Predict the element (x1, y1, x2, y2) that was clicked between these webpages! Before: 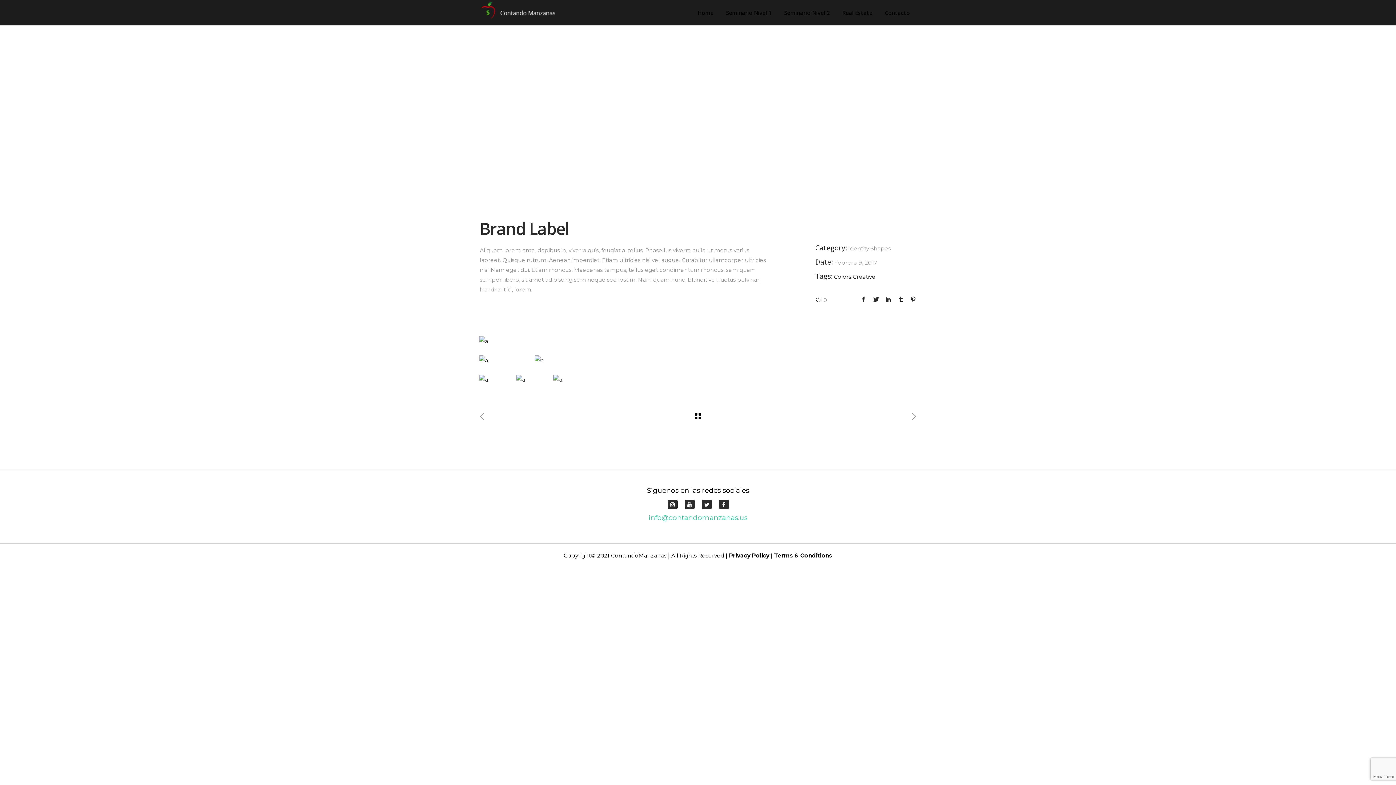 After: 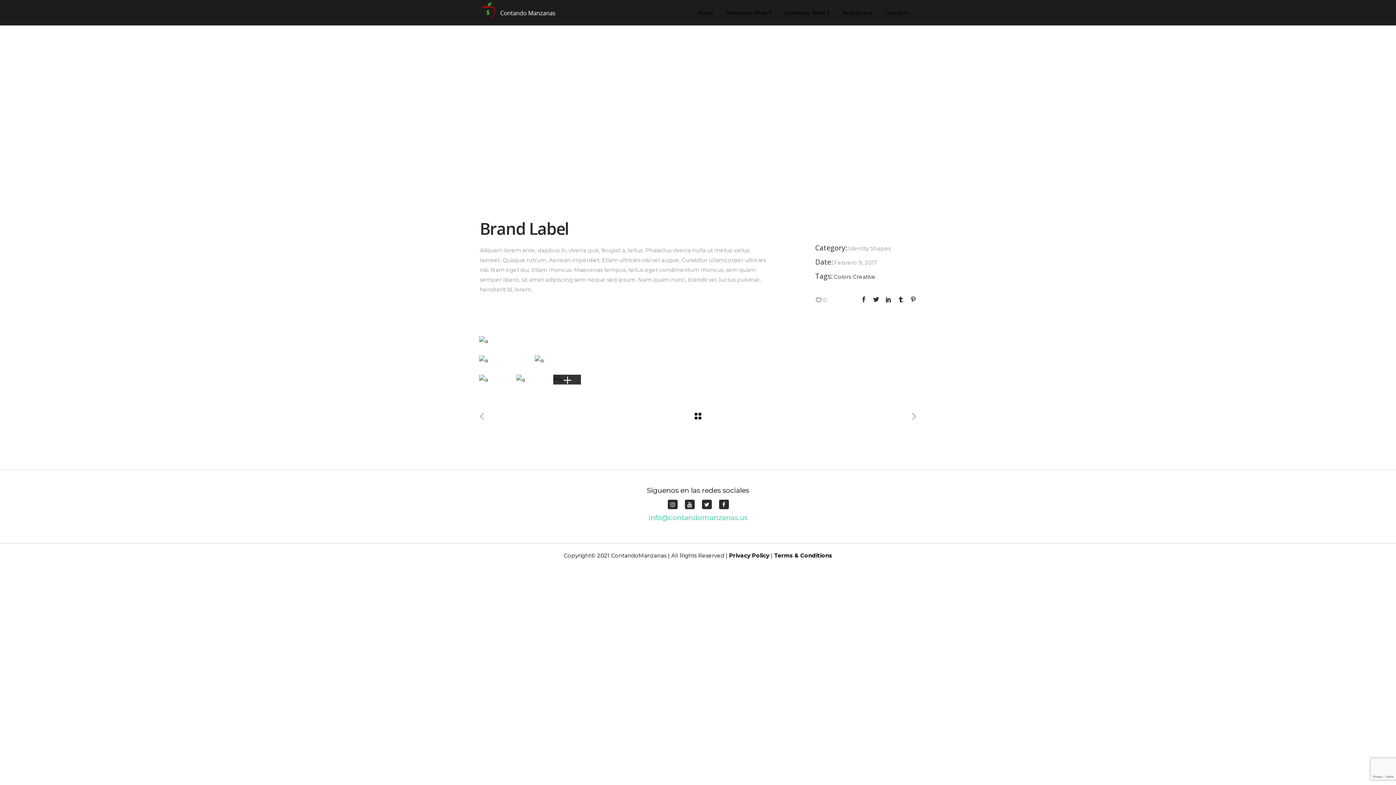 Action: bbox: (553, 374, 581, 384)